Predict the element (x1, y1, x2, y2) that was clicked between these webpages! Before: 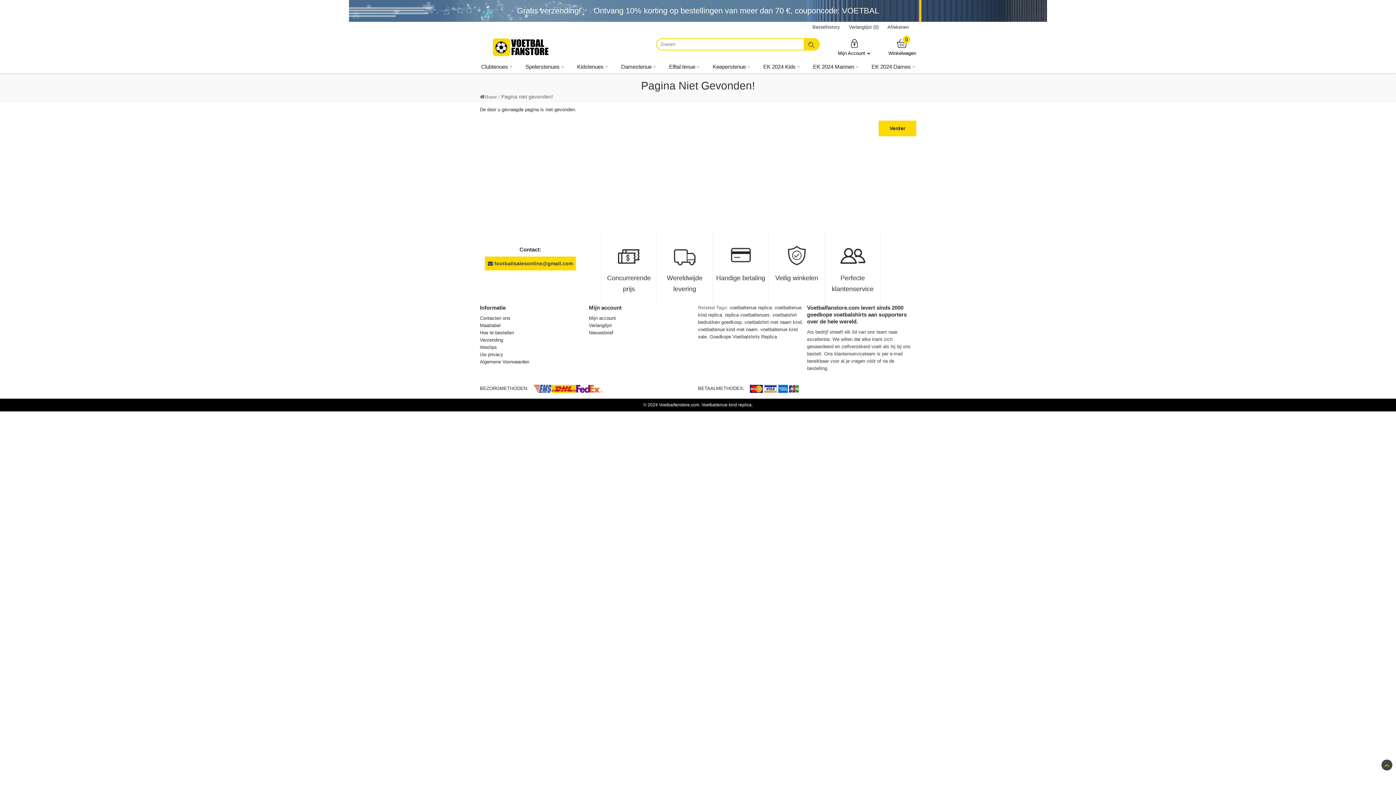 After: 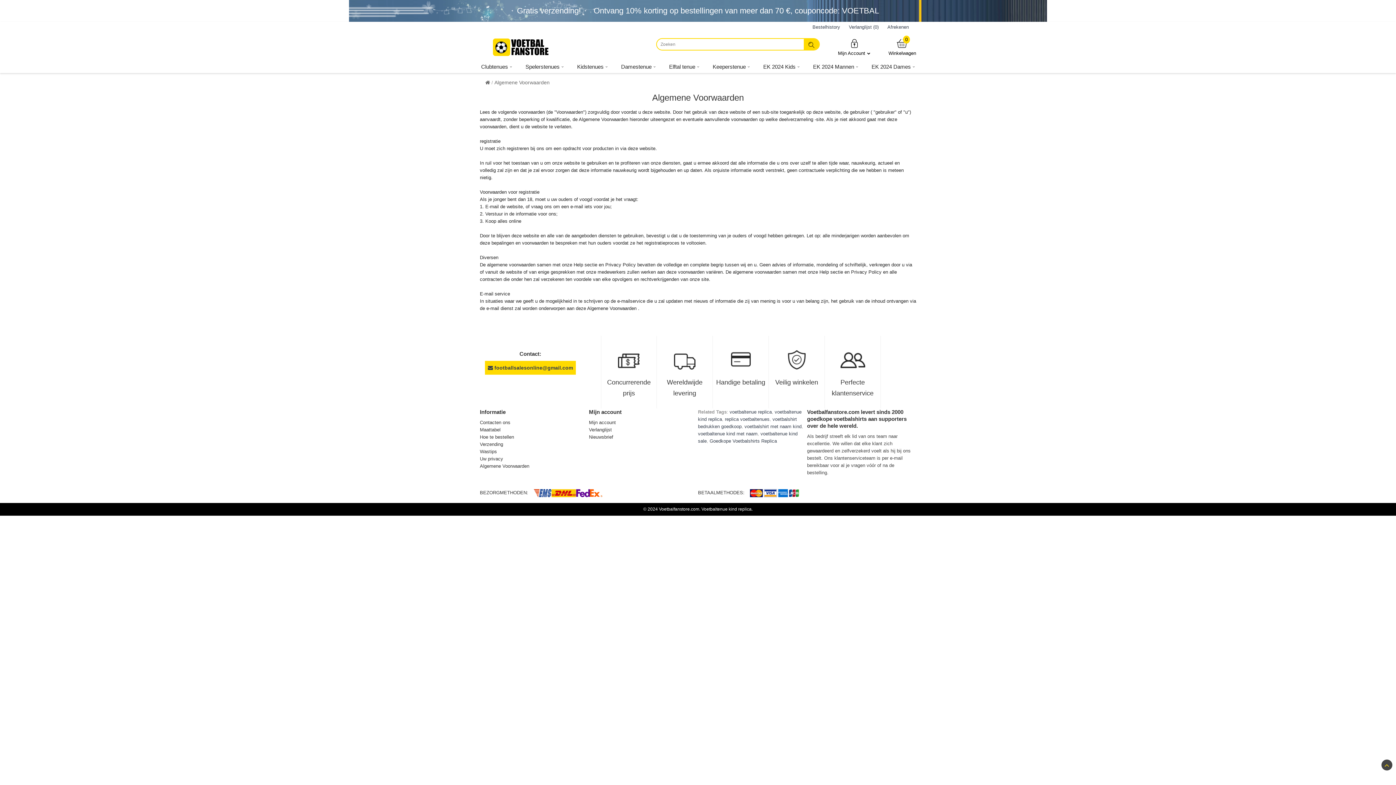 Action: label: Algemene Voorwaarden bbox: (480, 359, 529, 364)